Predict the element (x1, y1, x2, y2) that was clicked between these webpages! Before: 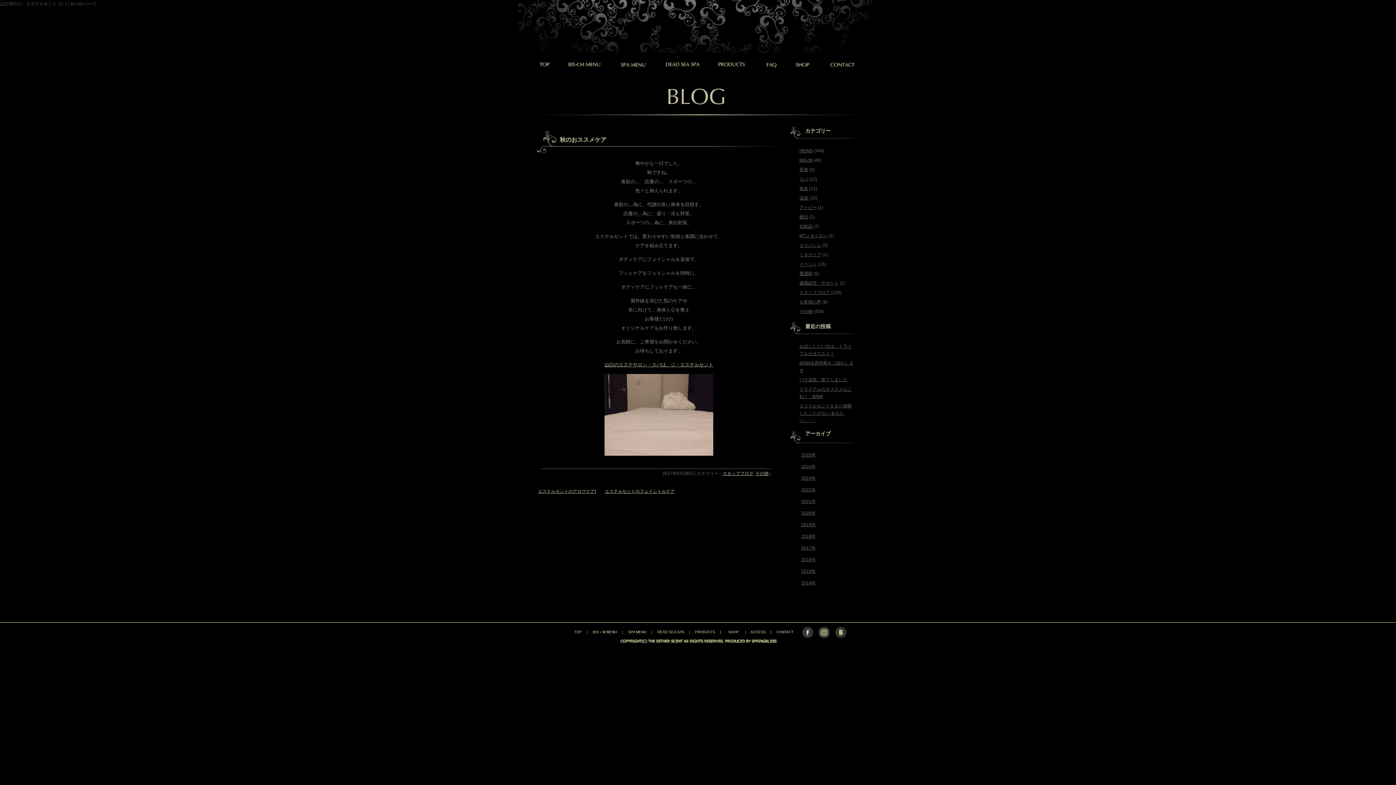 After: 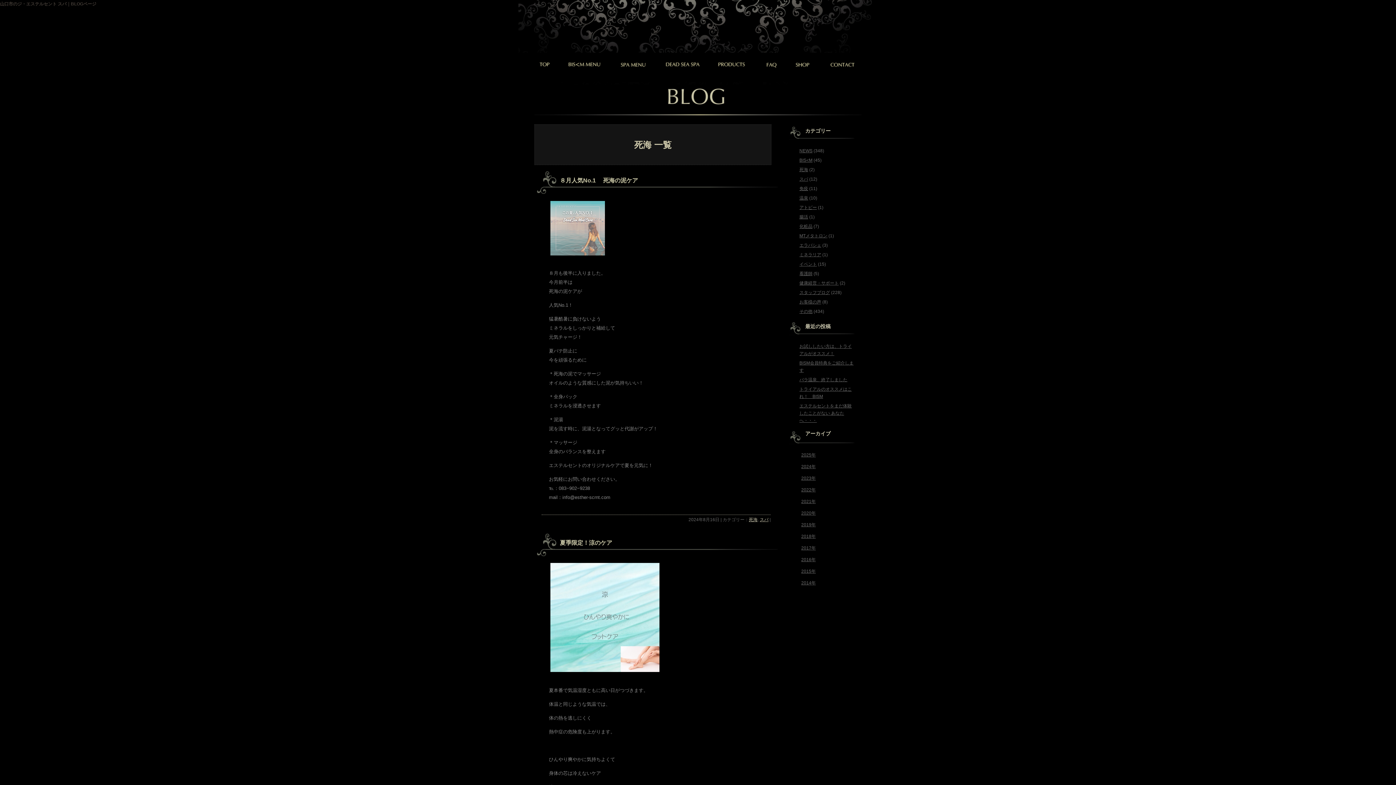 Action: bbox: (799, 167, 808, 172) label: 死海